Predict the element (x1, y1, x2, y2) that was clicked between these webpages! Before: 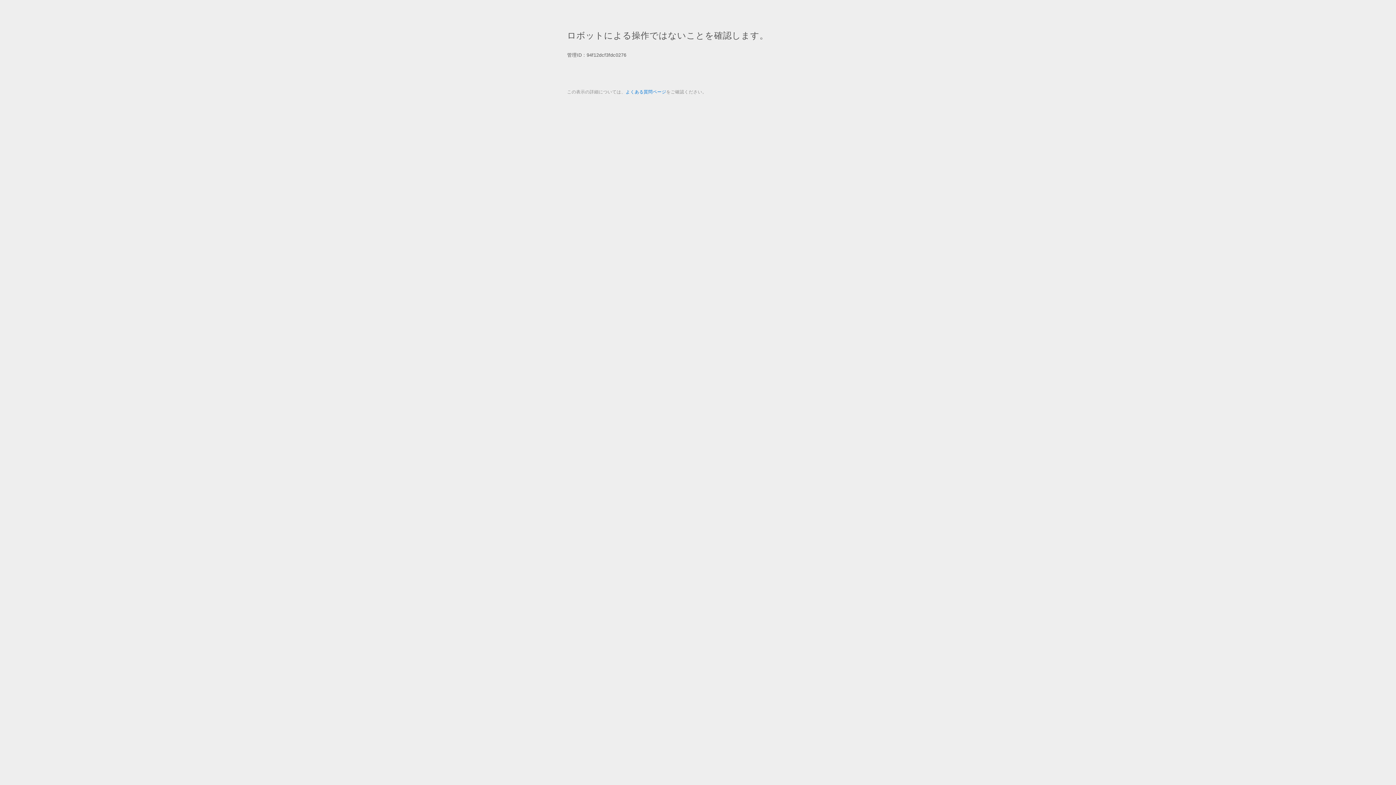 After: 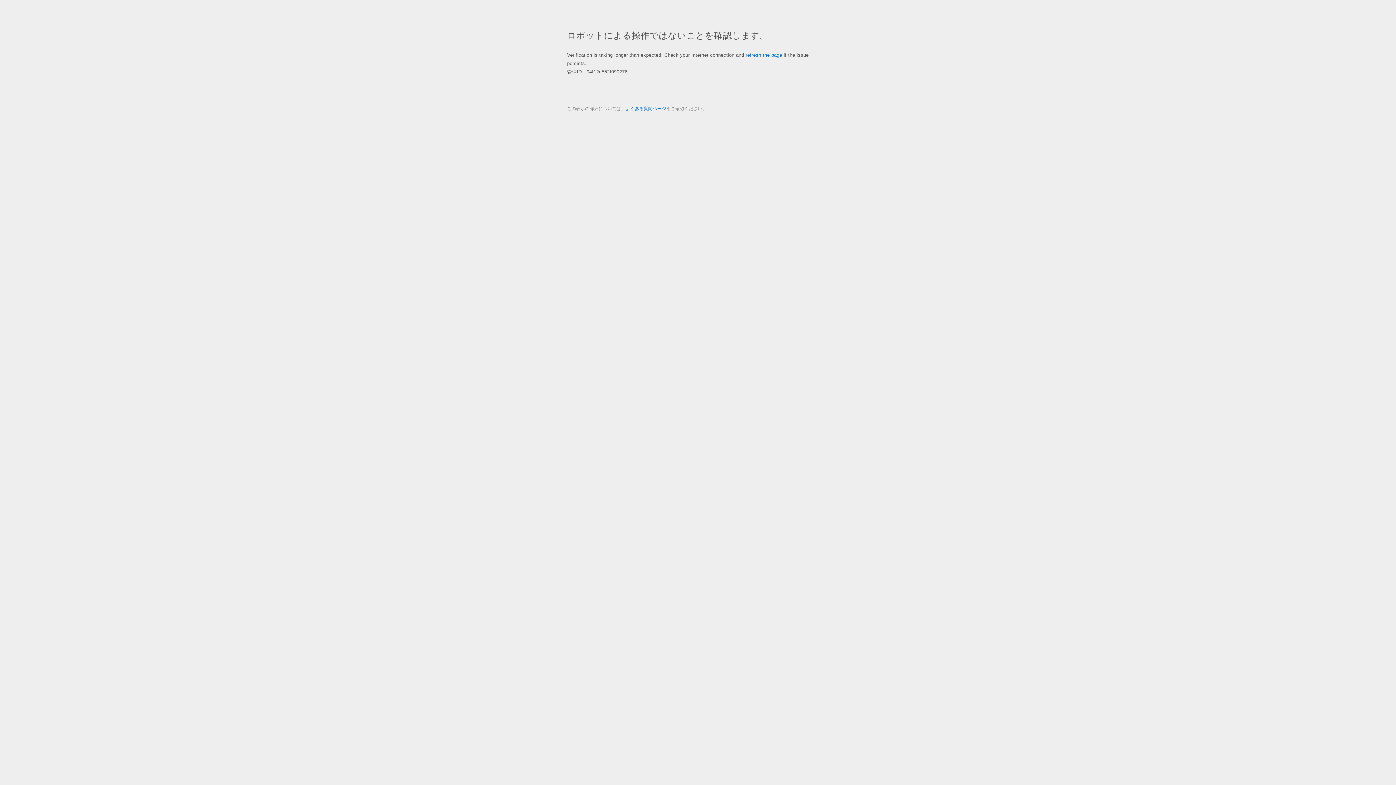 Action: label: よくある質問ページ bbox: (625, 89, 666, 94)